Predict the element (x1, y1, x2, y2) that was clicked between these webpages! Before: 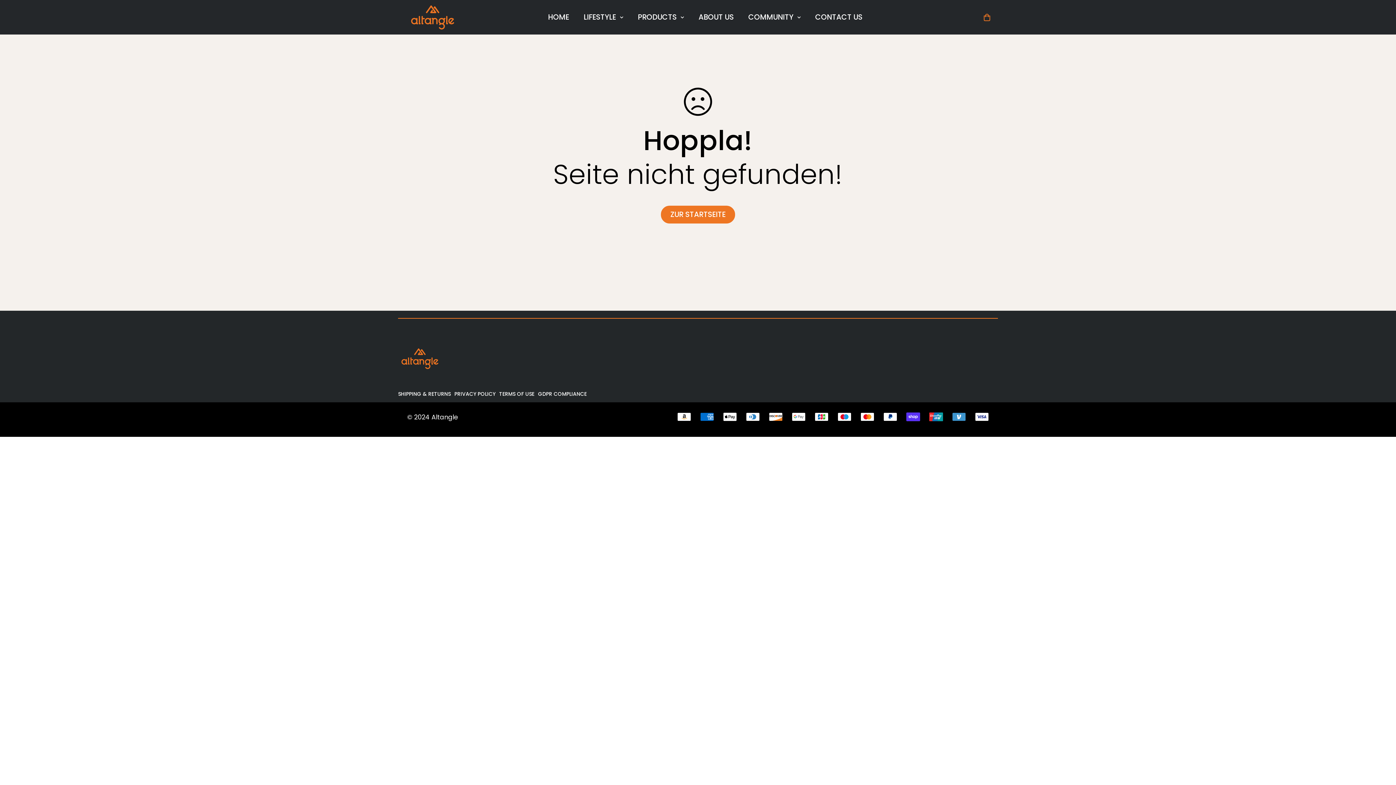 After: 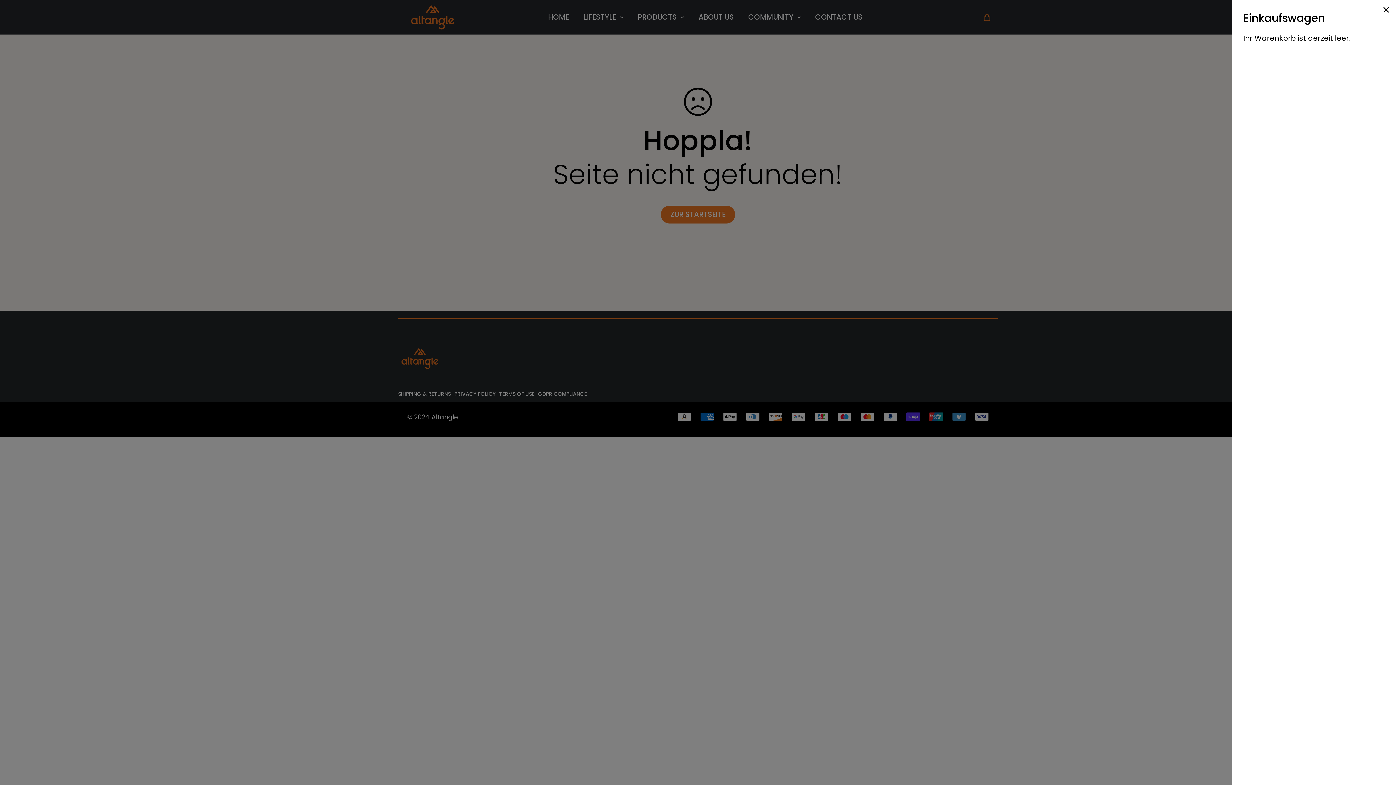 Action: bbox: (978, 8, 996, 26)